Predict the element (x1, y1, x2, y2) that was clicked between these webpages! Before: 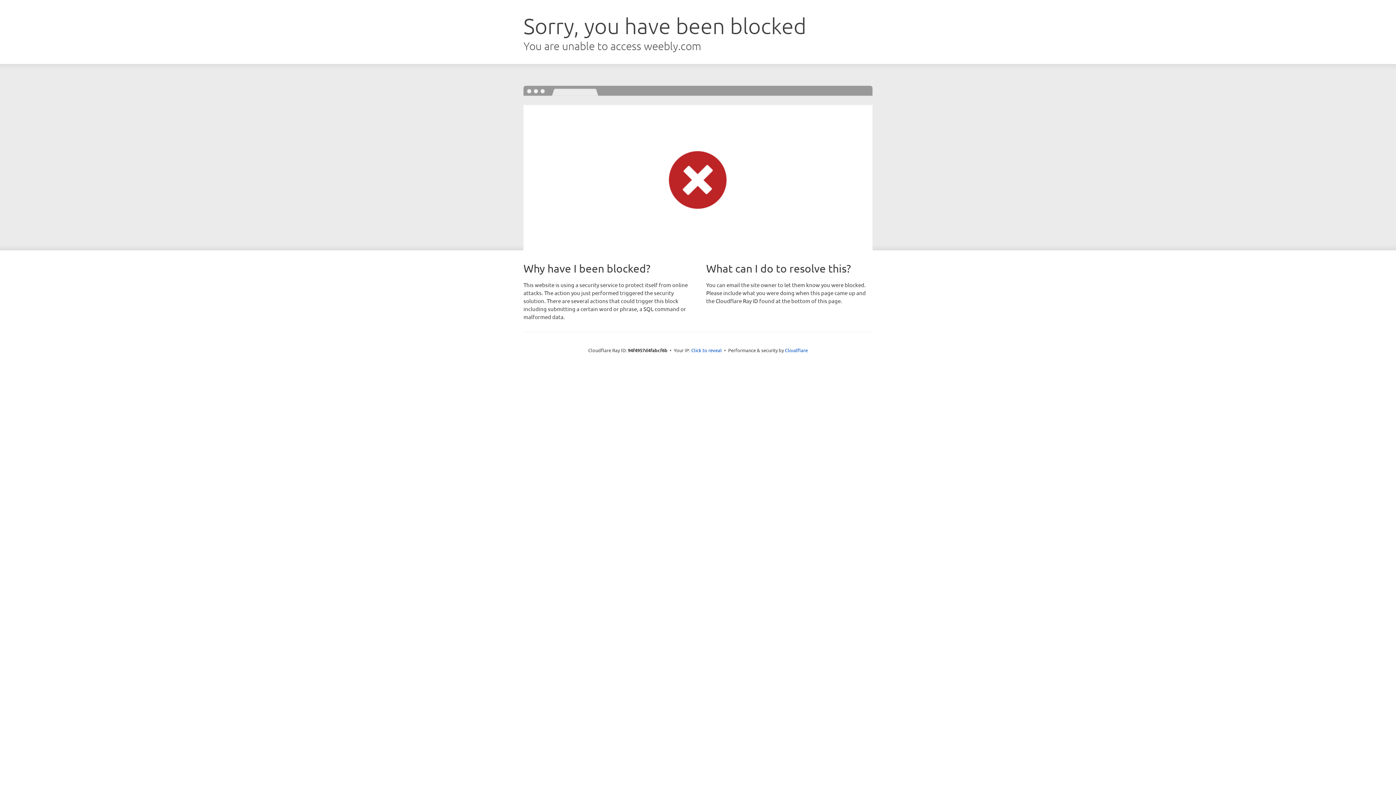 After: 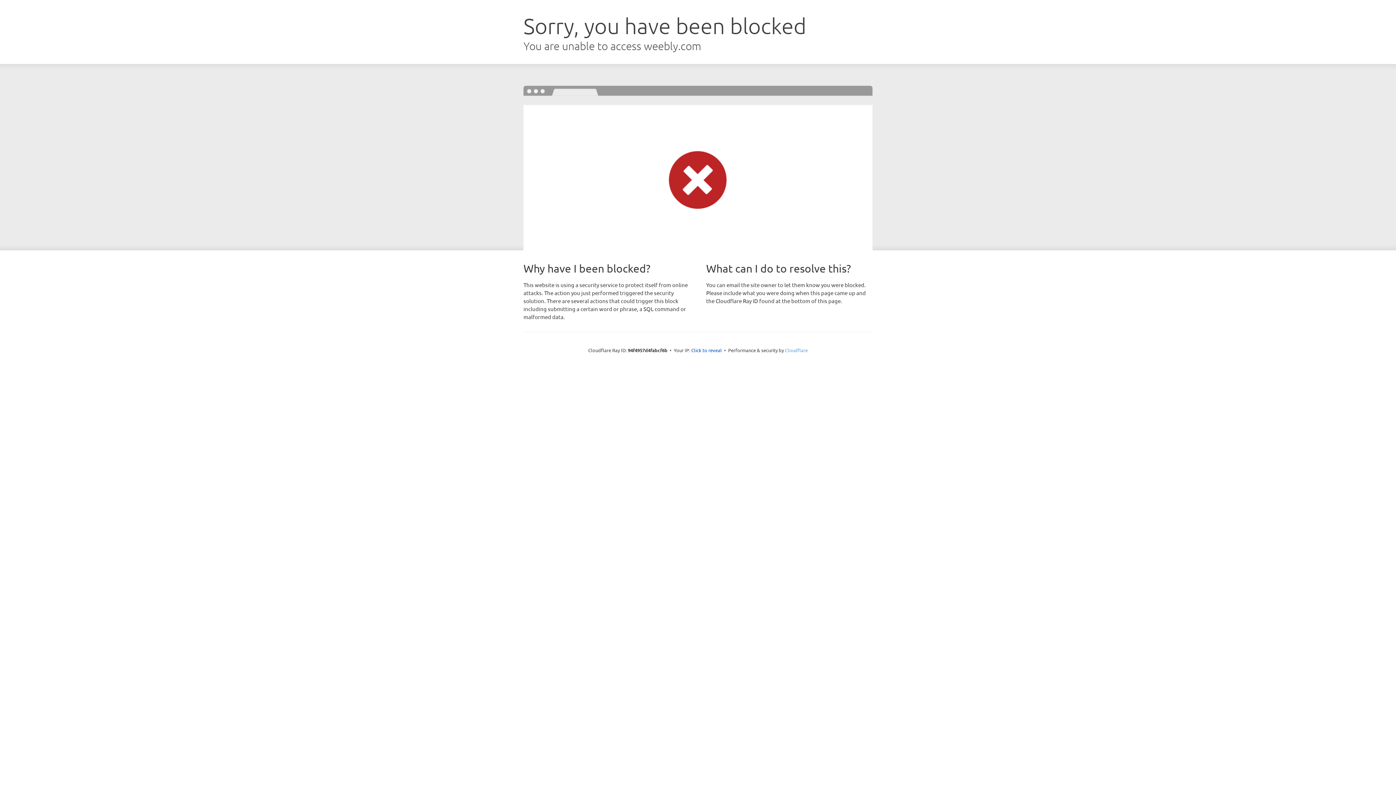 Action: label: Cloudflare bbox: (785, 347, 808, 353)